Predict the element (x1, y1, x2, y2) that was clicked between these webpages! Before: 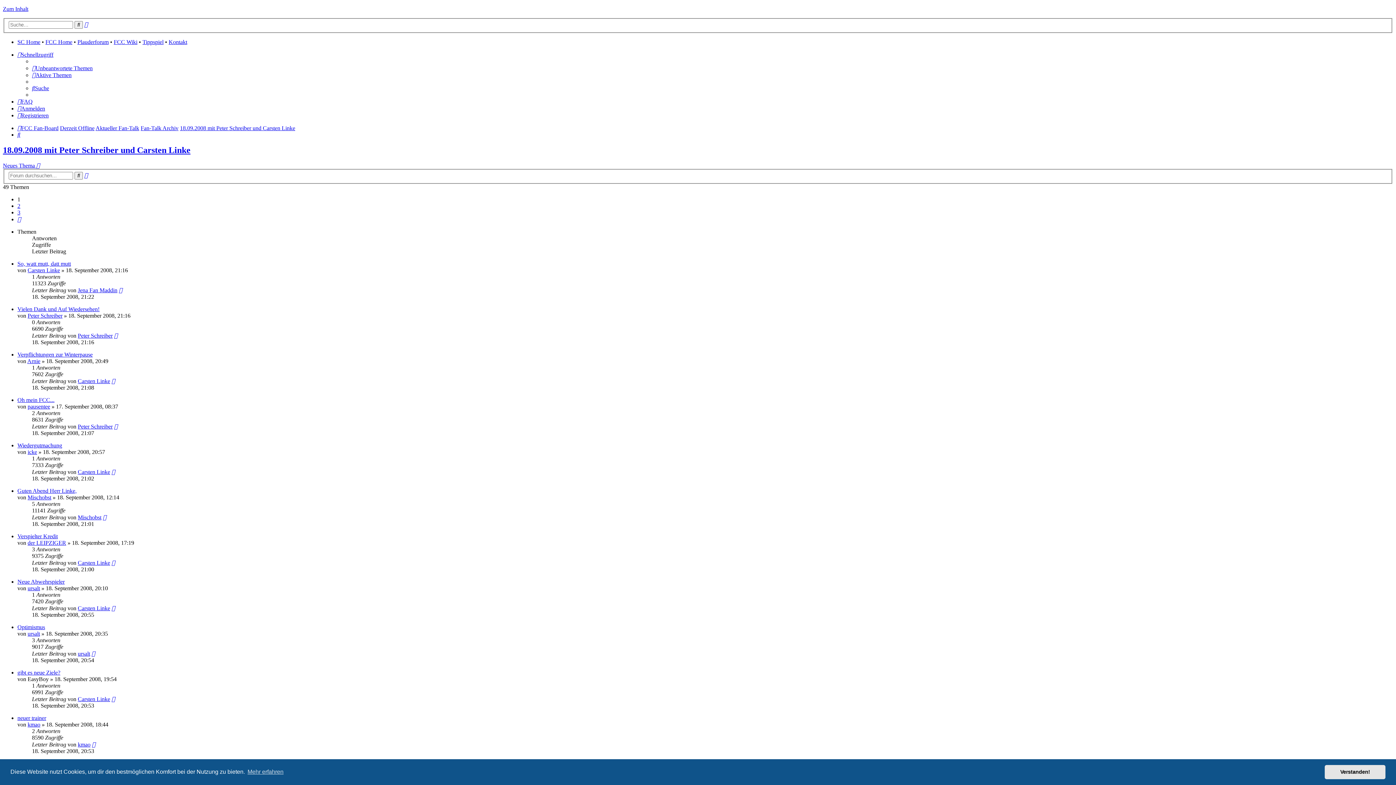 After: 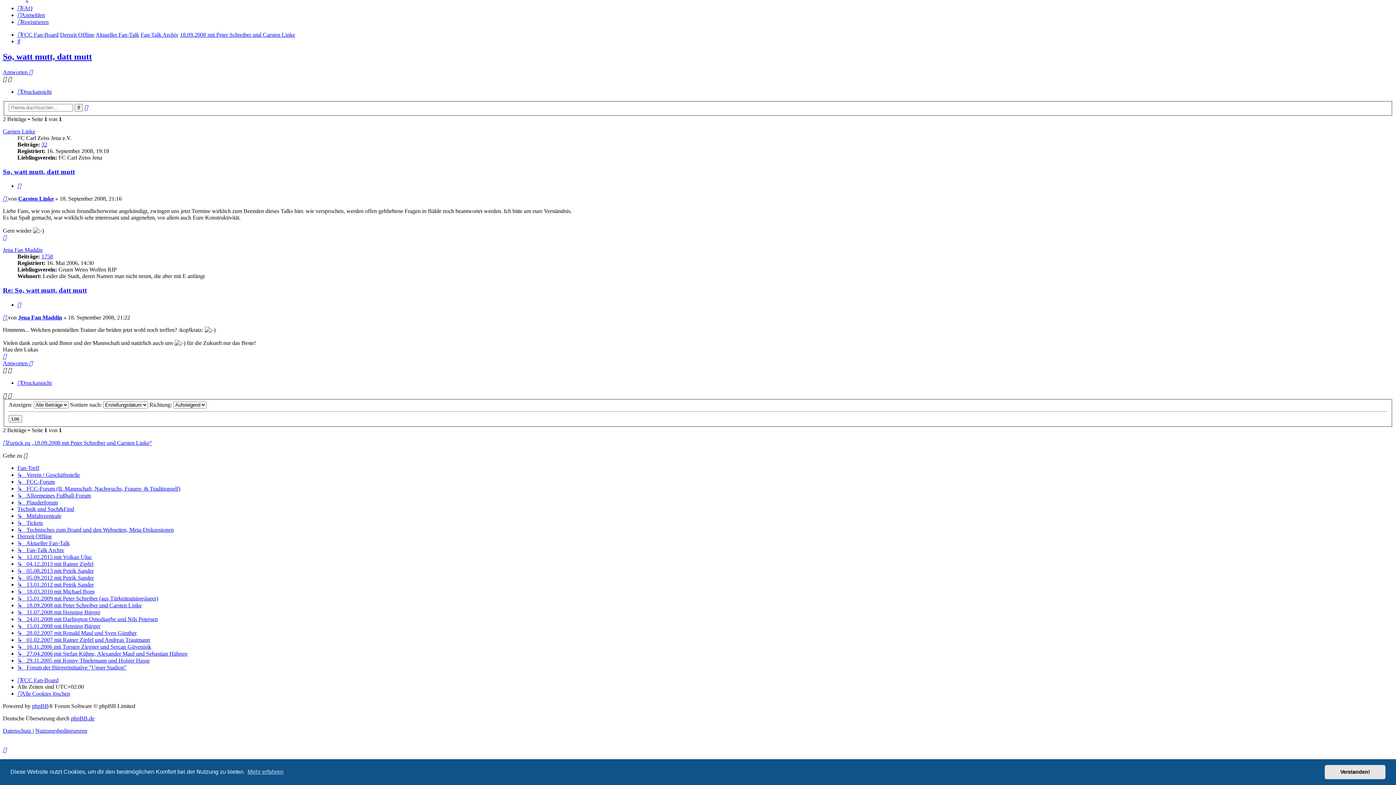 Action: bbox: (118, 287, 122, 293)